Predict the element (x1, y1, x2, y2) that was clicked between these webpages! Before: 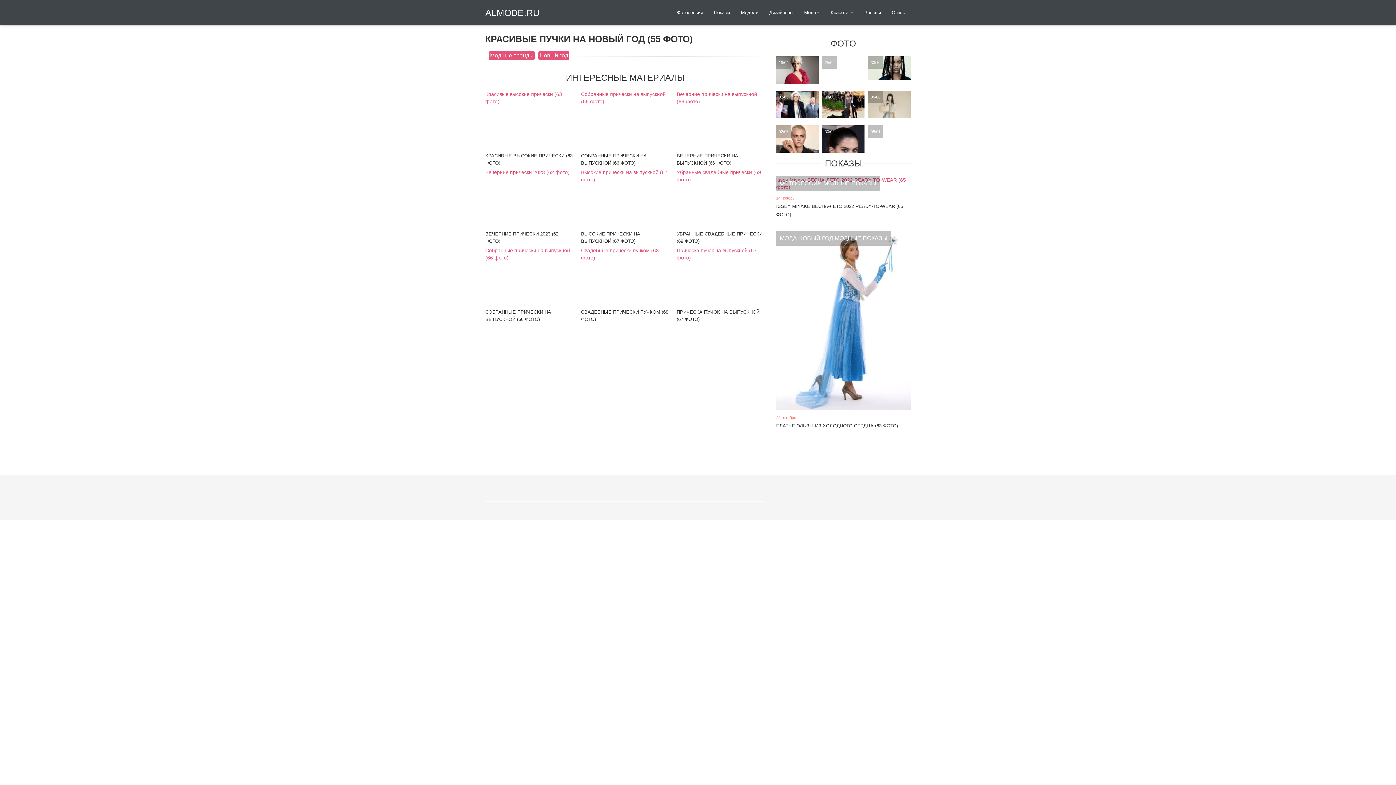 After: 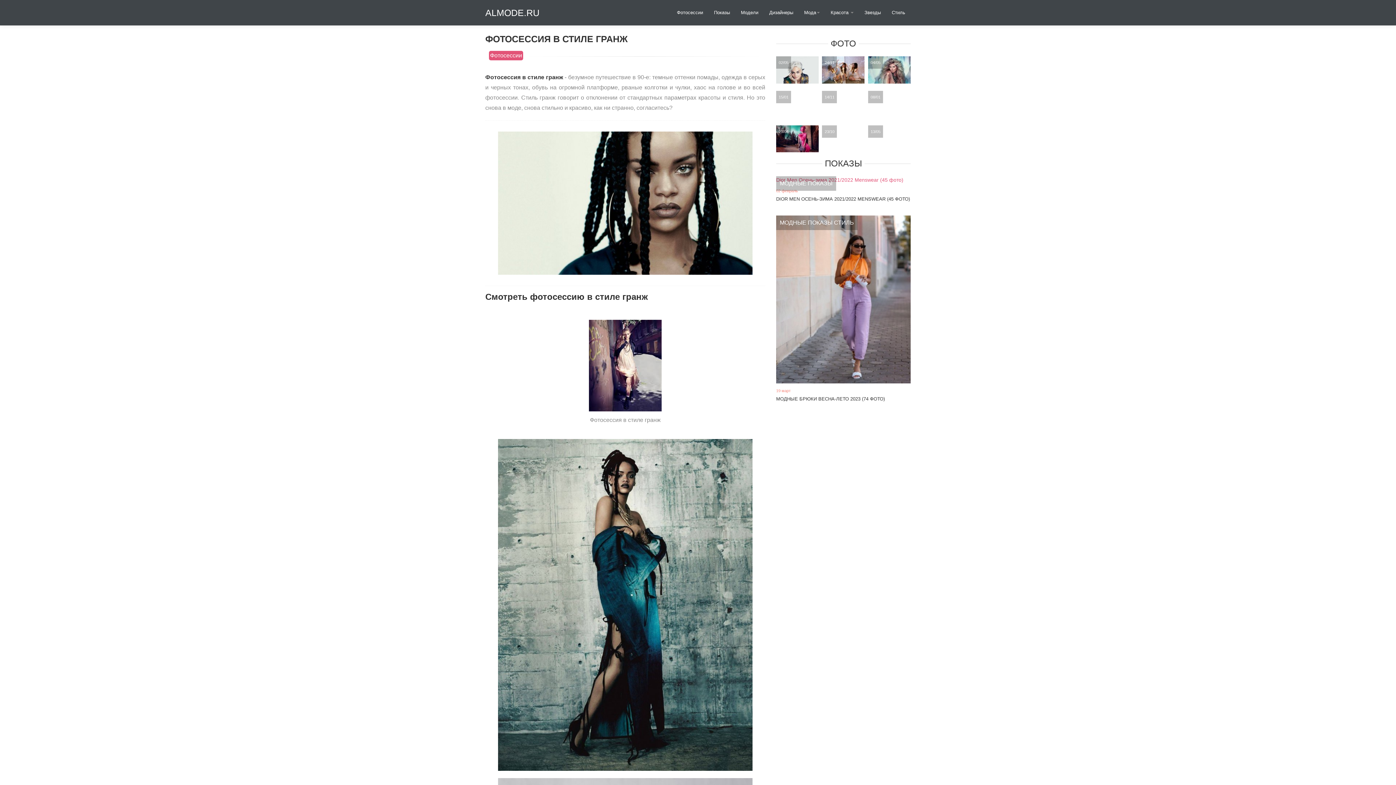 Action: label: 30/10
 bbox: (868, 56, 910, 83)